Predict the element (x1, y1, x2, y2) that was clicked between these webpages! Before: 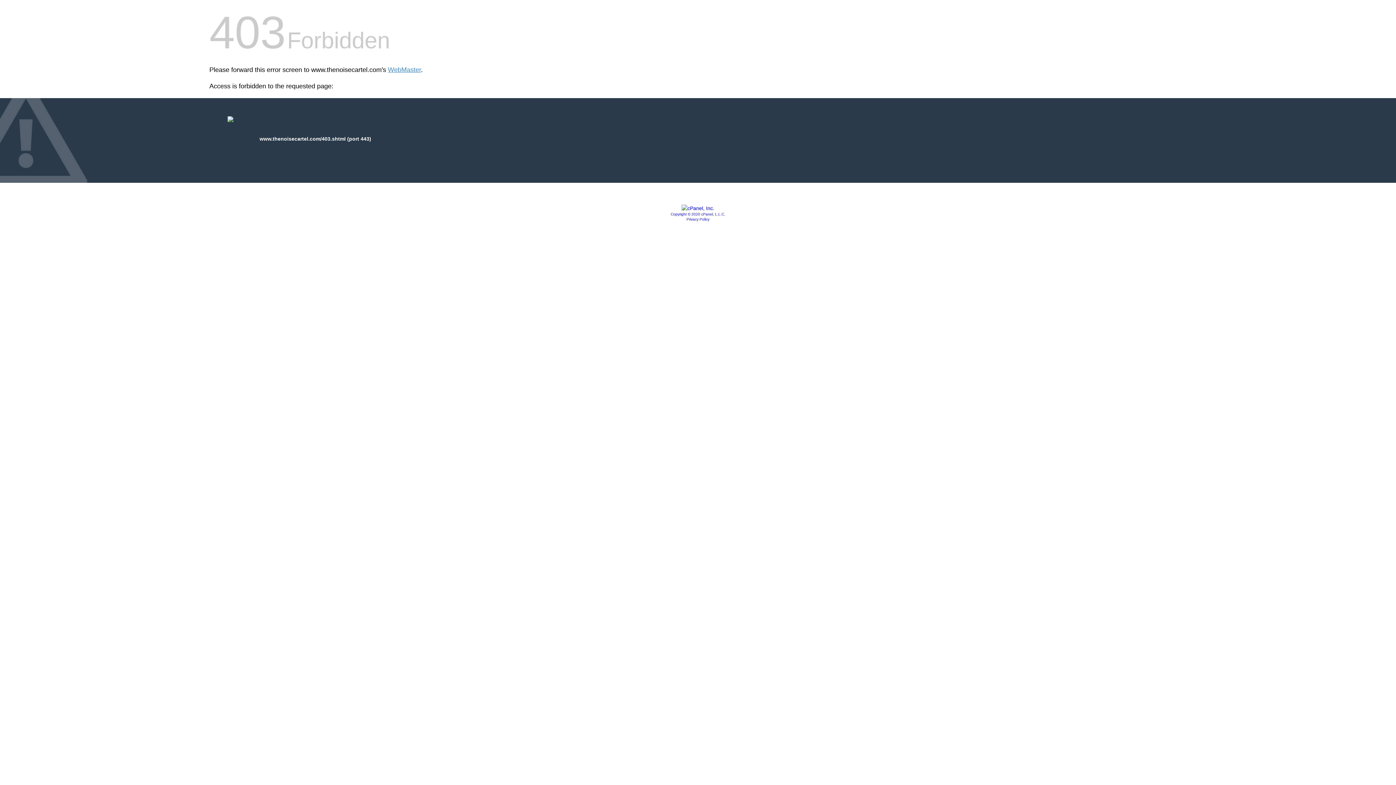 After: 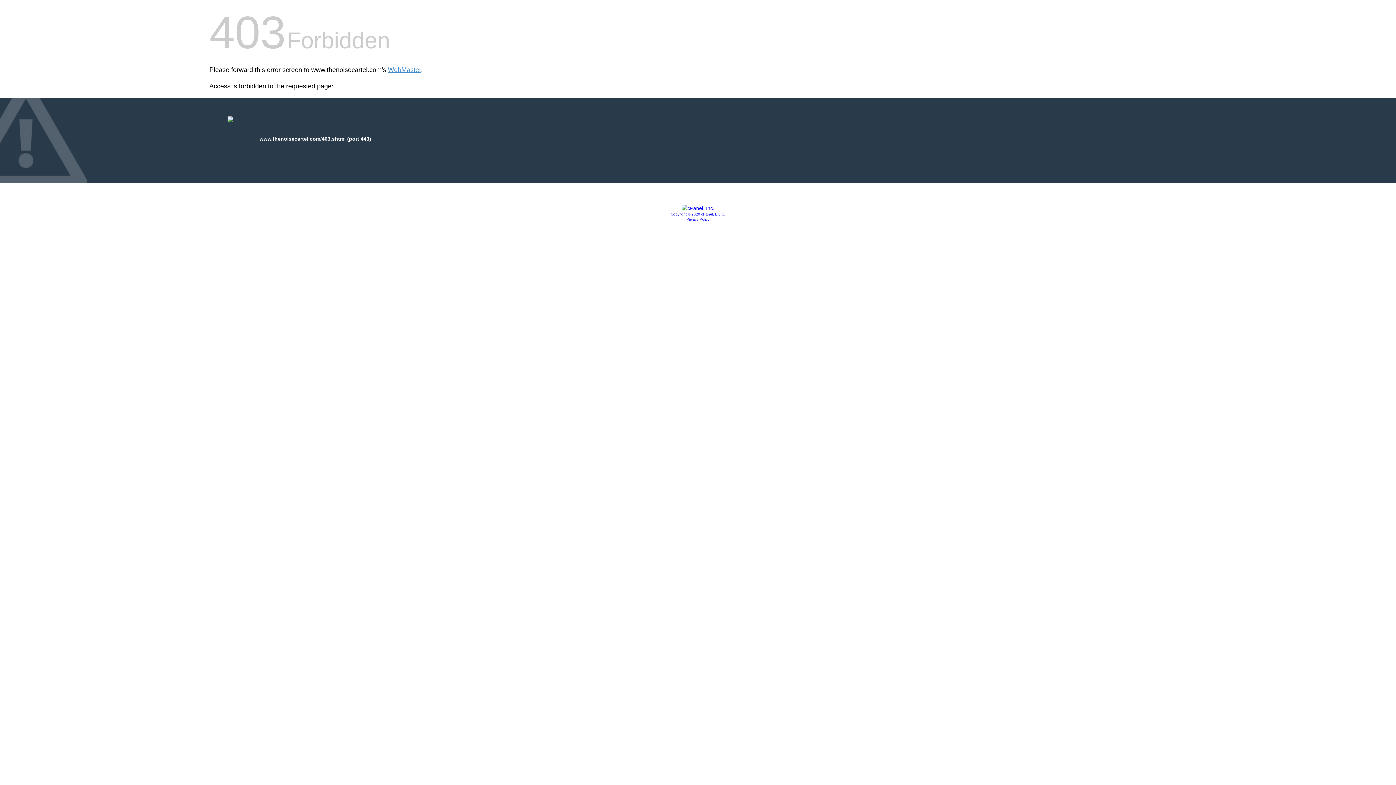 Action: bbox: (681, 205, 714, 211)